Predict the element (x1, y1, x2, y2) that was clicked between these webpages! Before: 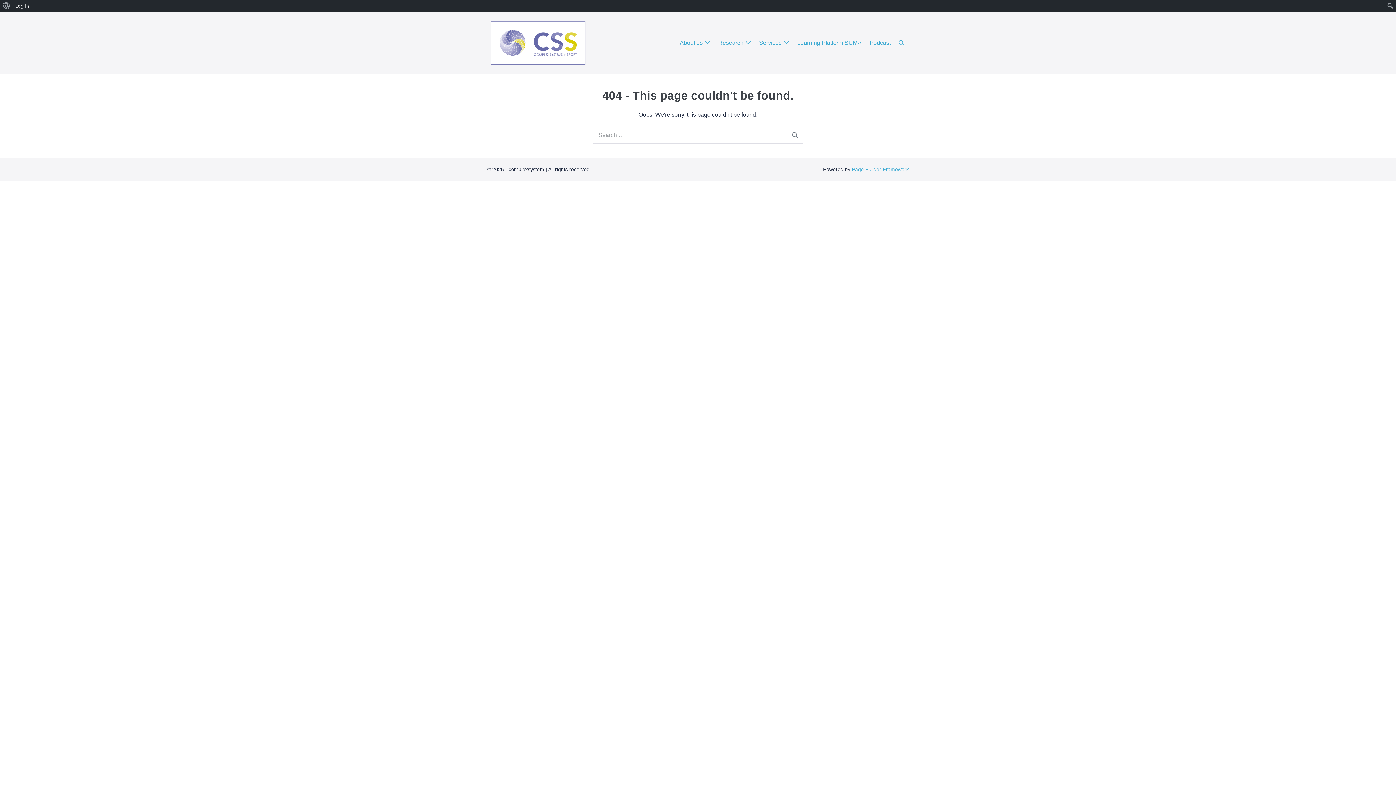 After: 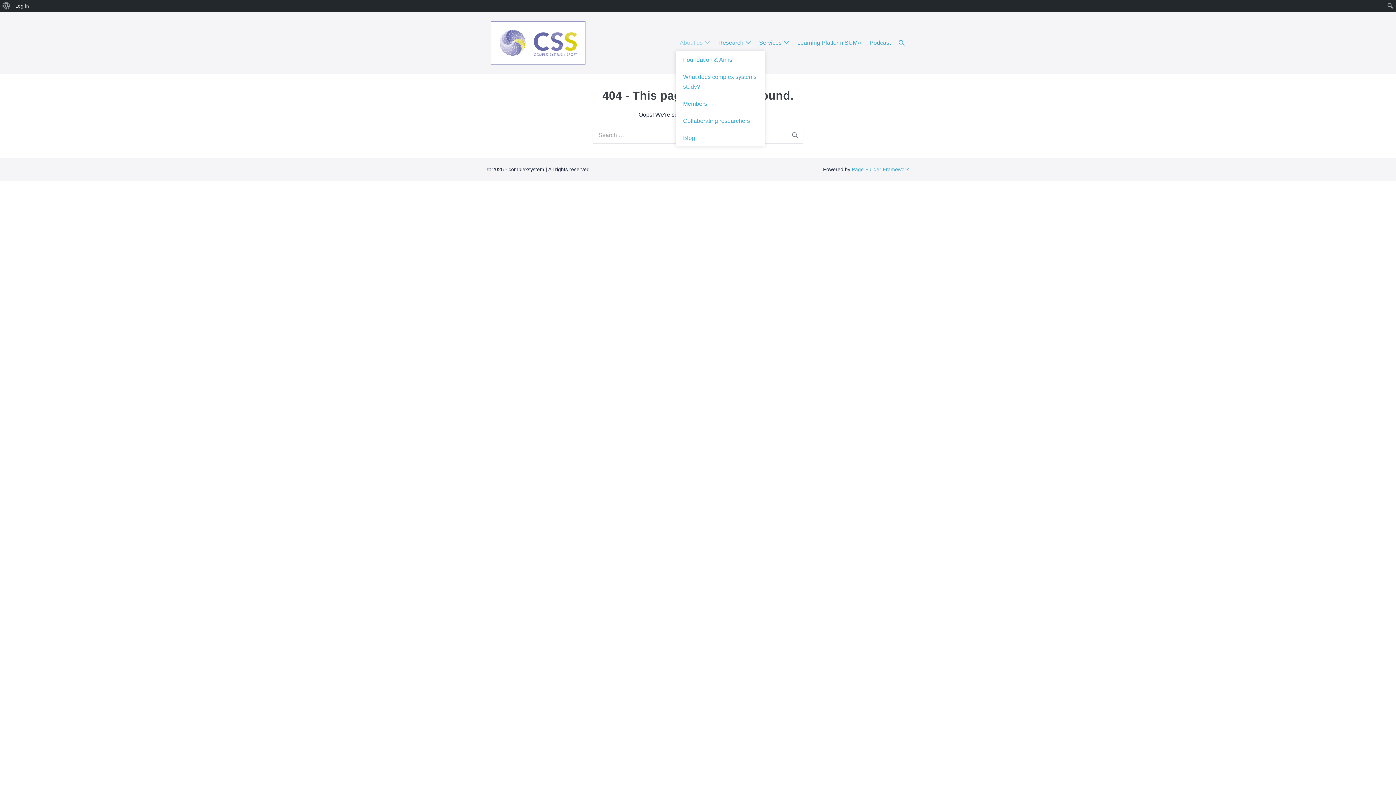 Action: label: About us bbox: (676, 34, 714, 51)